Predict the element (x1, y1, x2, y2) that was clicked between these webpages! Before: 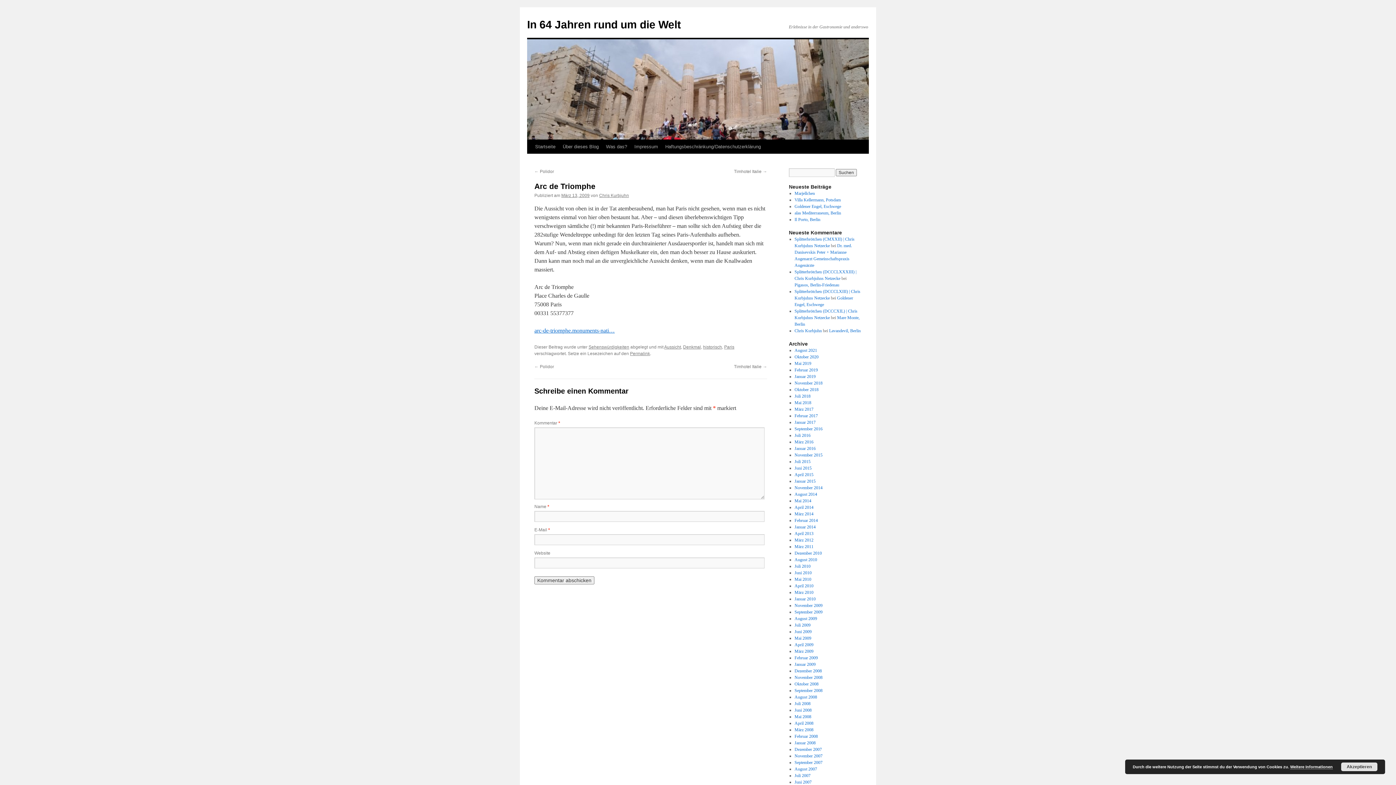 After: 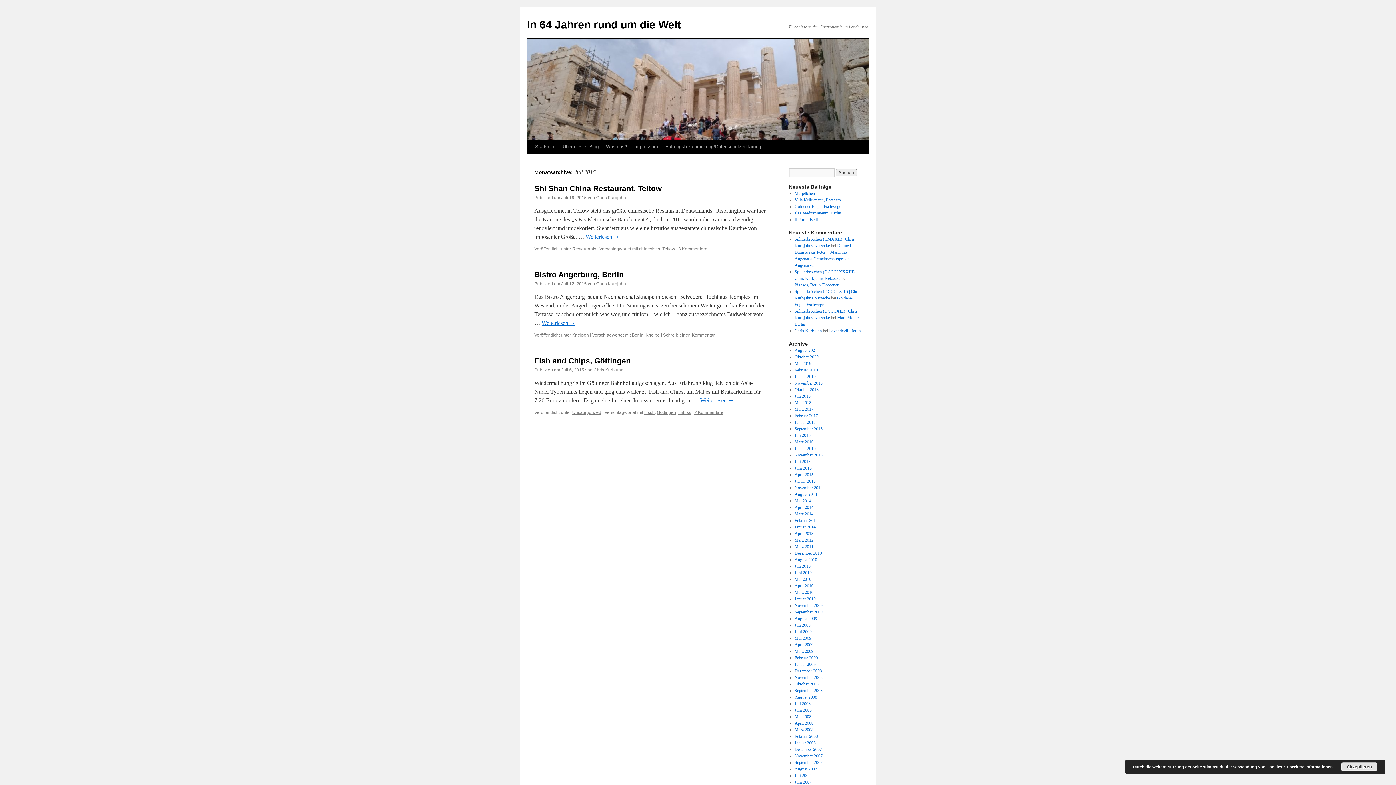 Action: label: Juli 2015 bbox: (794, 459, 810, 464)